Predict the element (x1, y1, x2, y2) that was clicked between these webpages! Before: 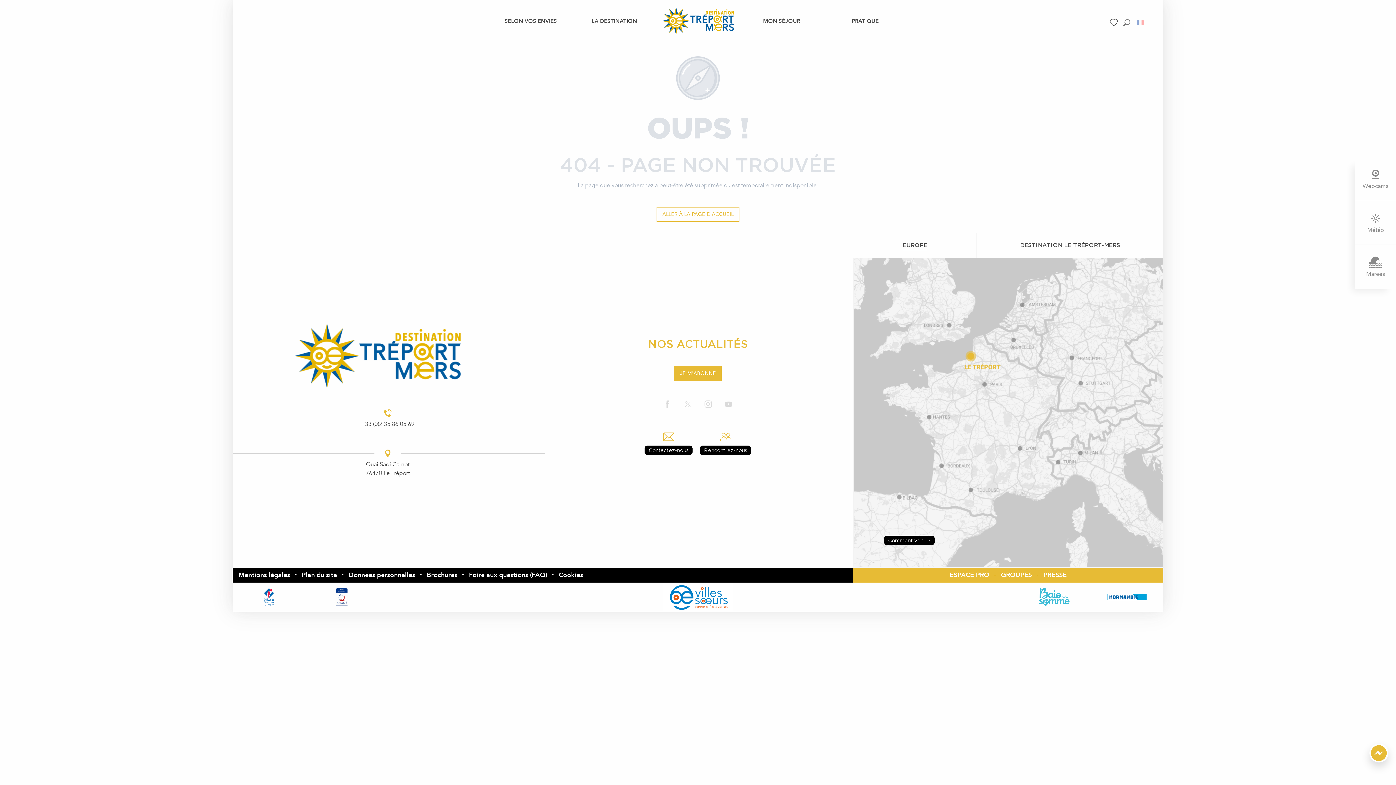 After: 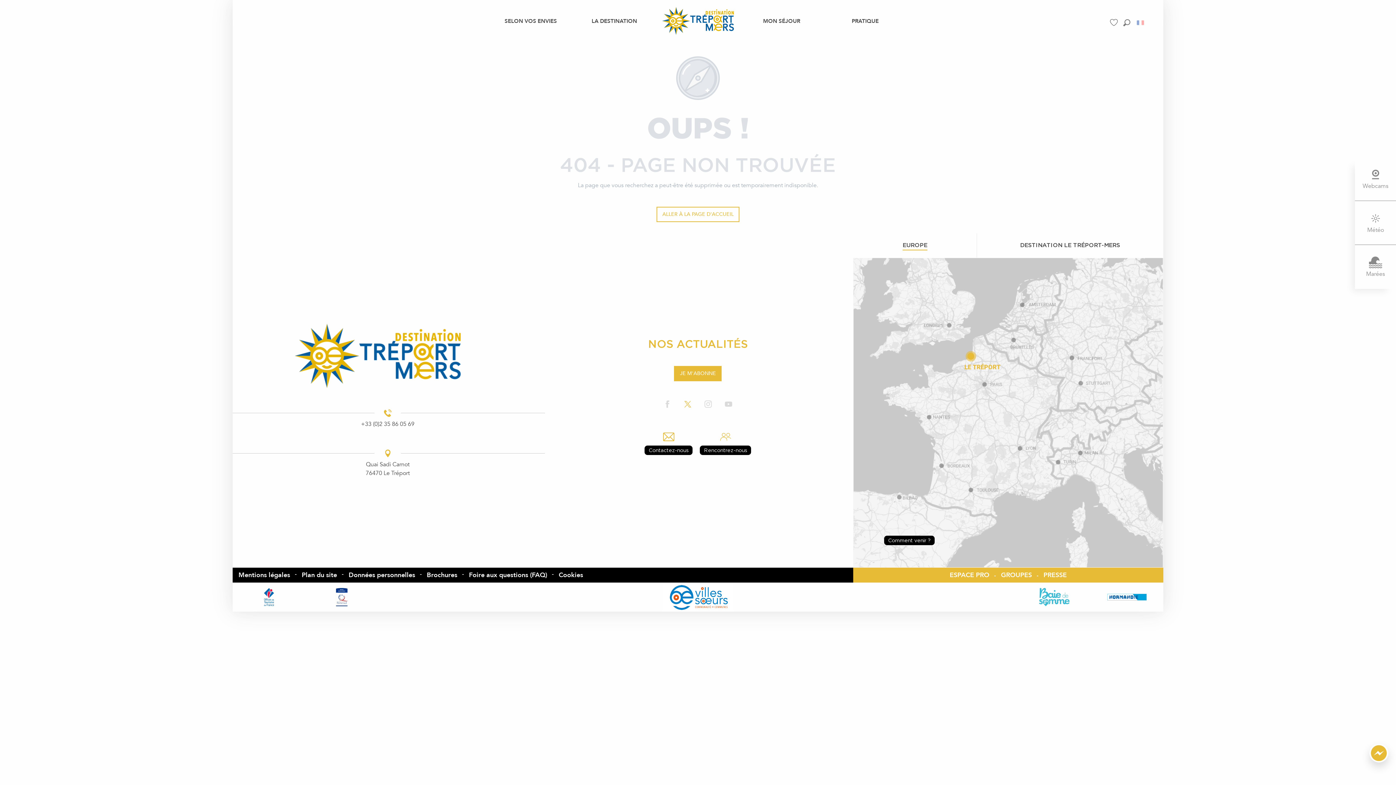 Action: bbox: (677, 395, 698, 413)